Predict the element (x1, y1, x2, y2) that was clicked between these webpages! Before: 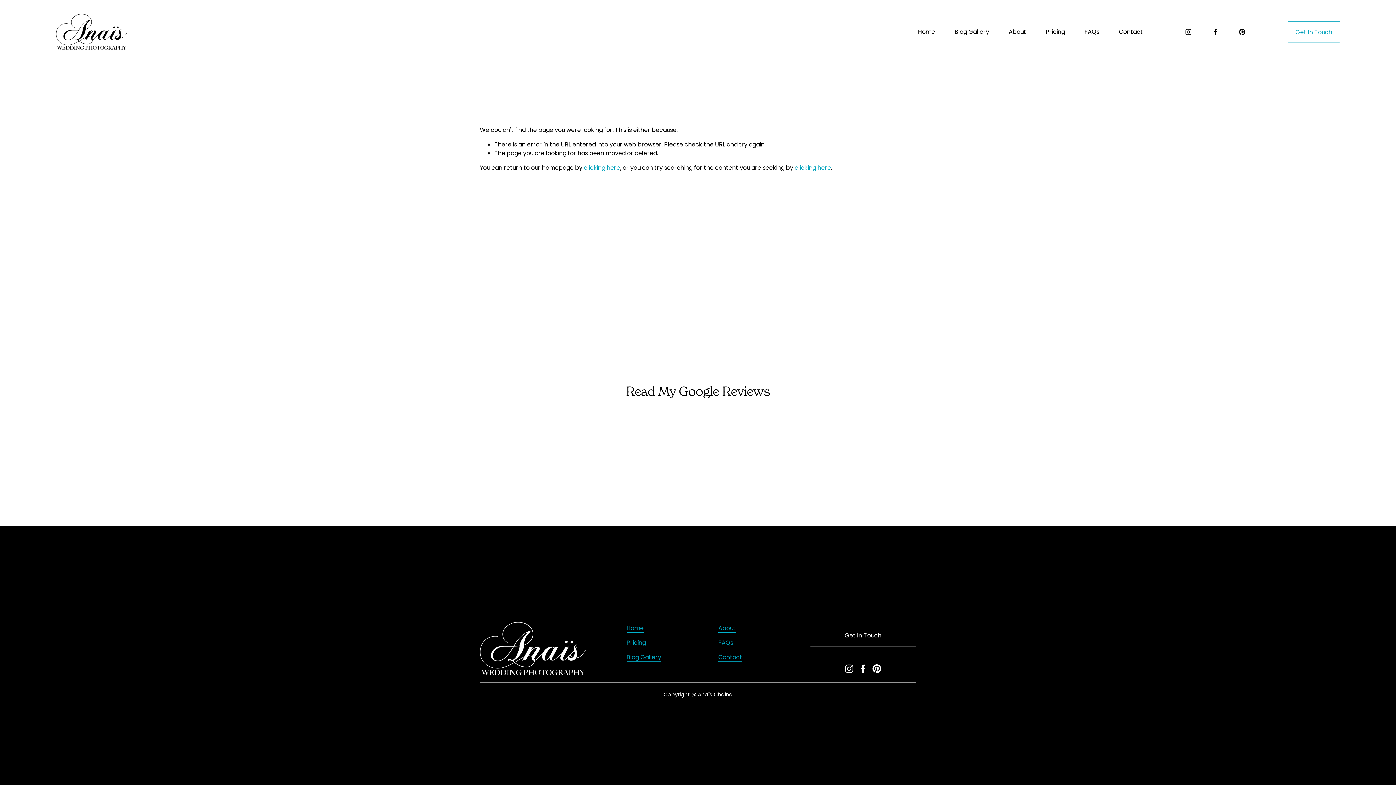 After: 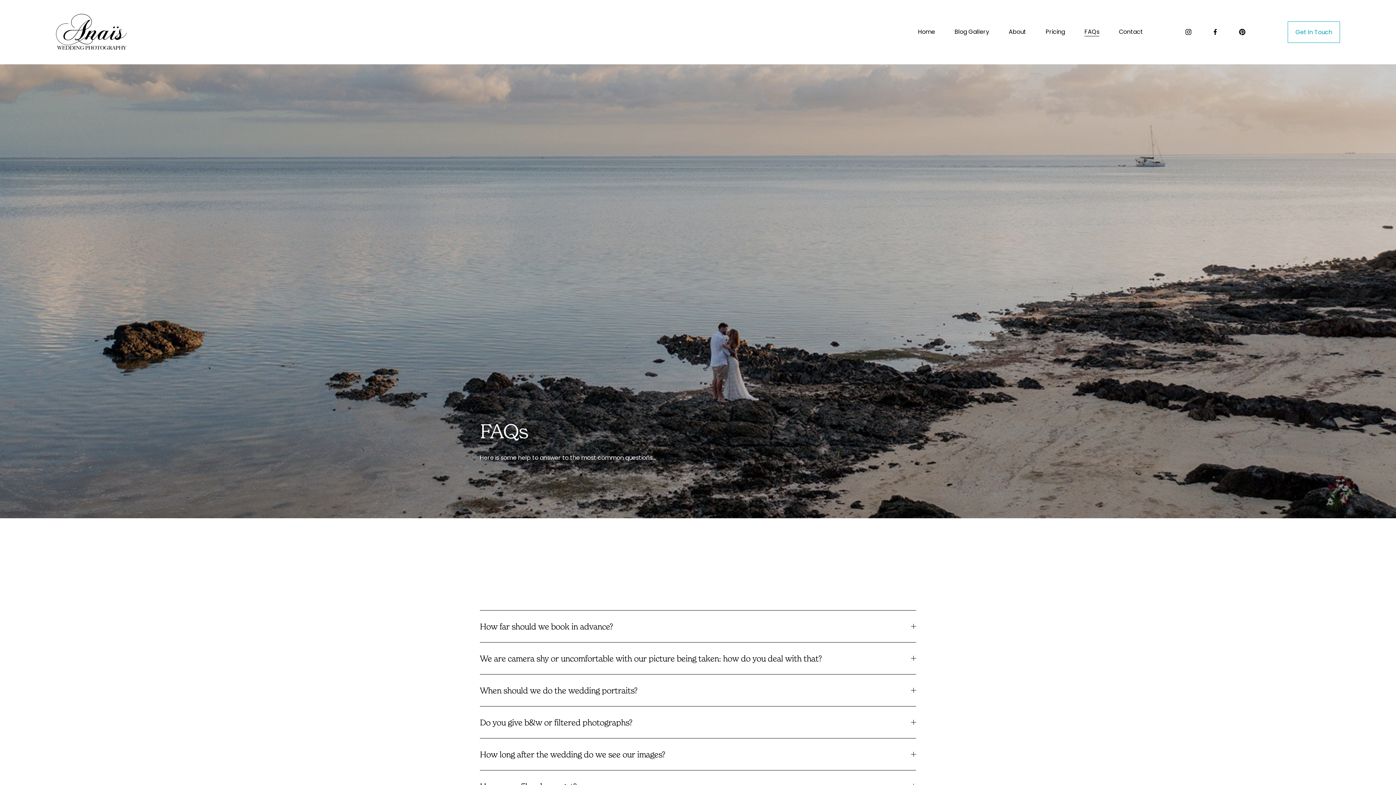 Action: label: FAQs bbox: (1084, 27, 1099, 37)